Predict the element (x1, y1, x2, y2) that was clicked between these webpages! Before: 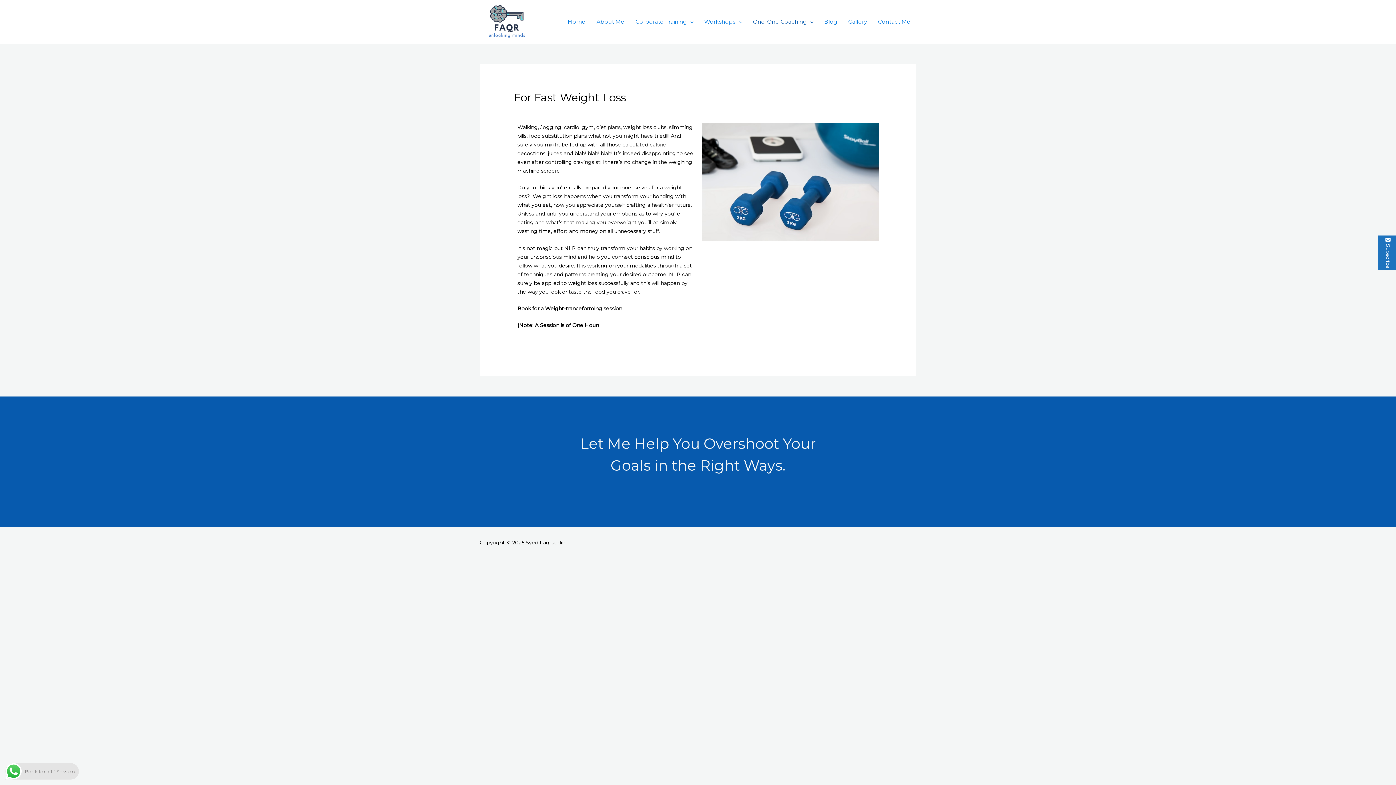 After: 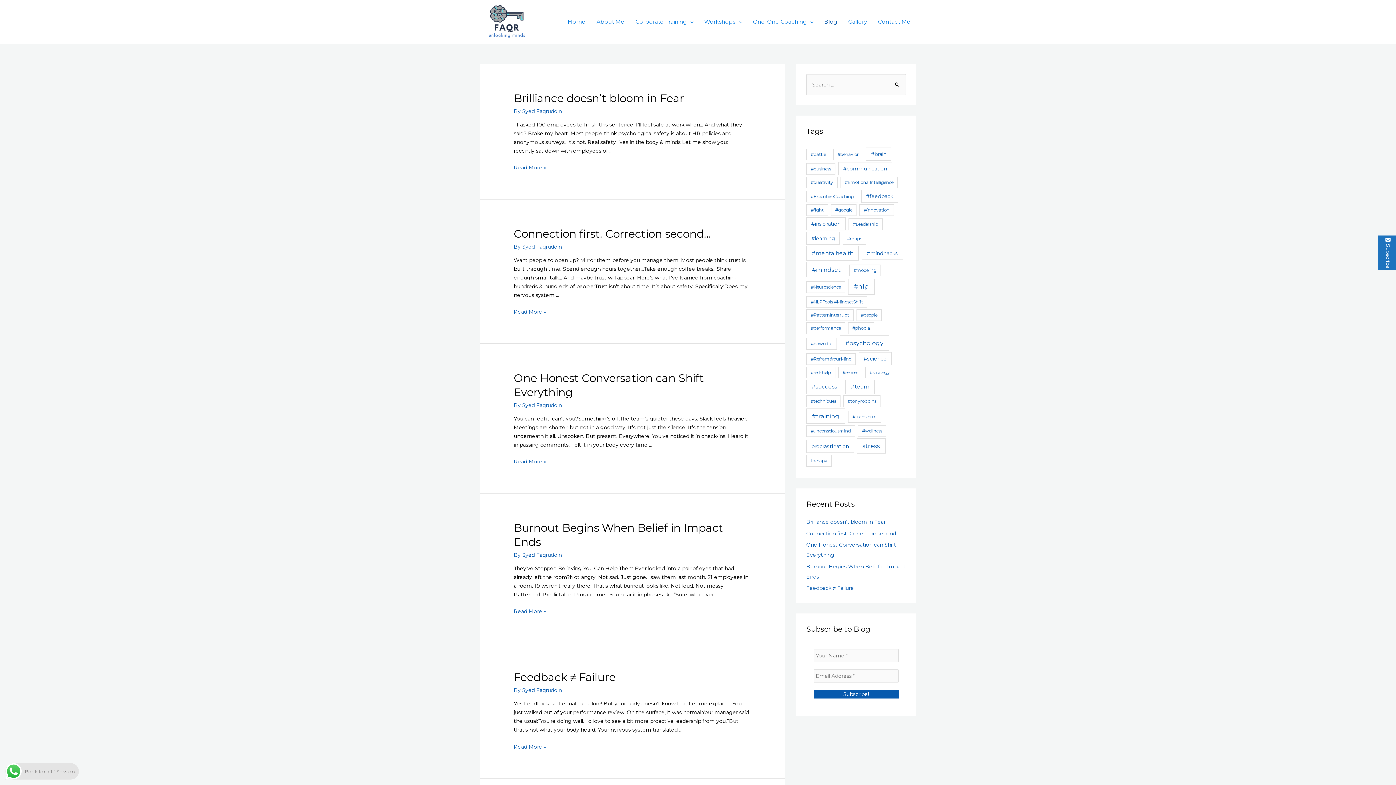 Action: bbox: (818, 8, 842, 34) label: Blog